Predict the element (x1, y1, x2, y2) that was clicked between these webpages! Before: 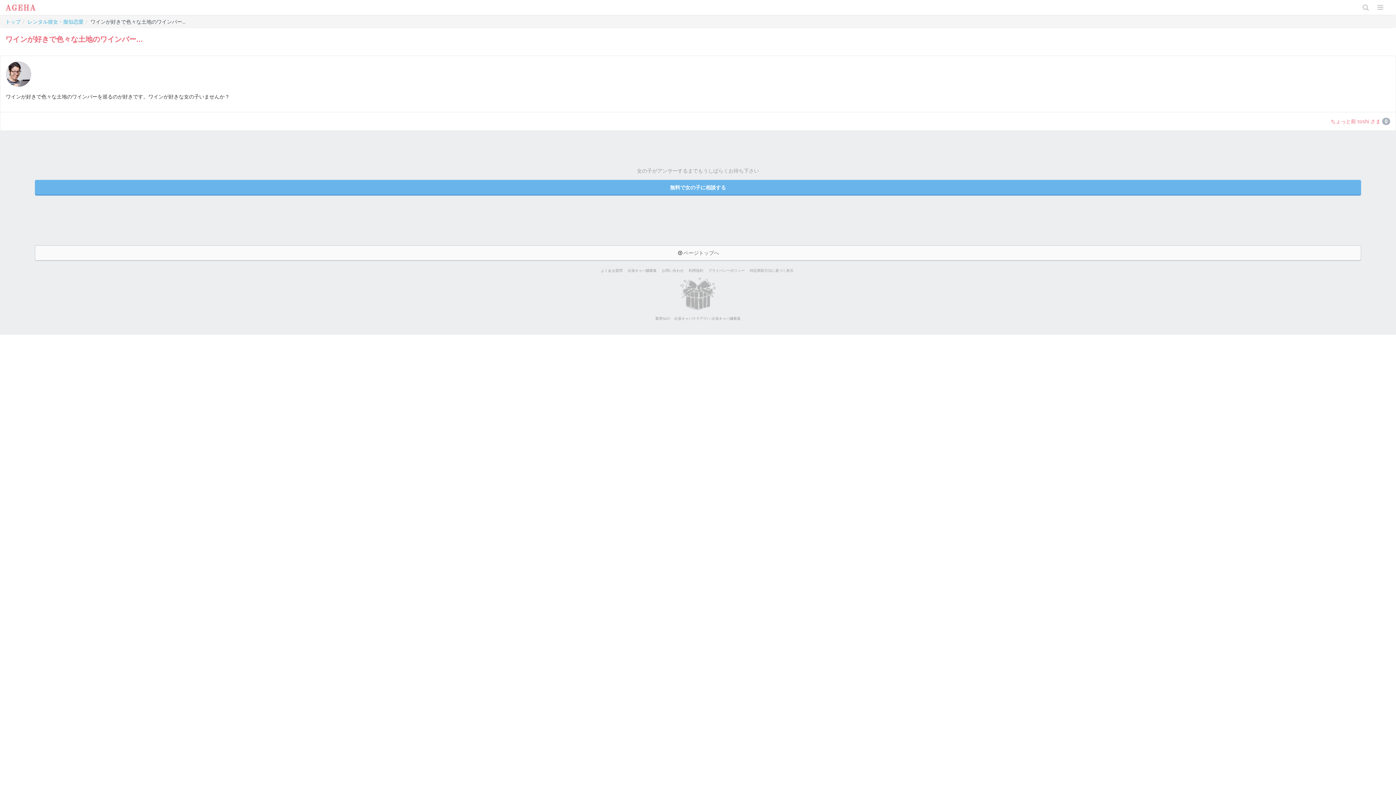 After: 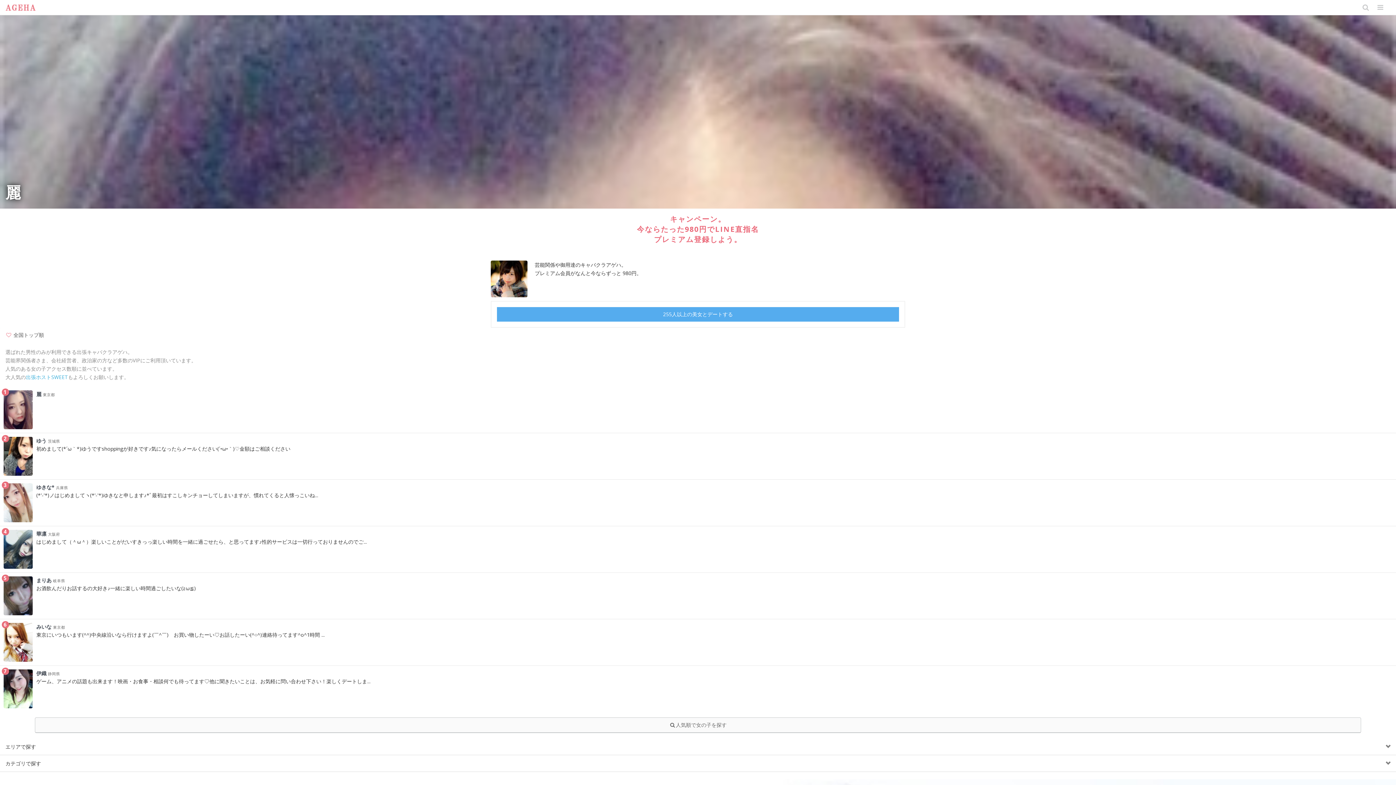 Action: bbox: (5, 3, 35, 10)